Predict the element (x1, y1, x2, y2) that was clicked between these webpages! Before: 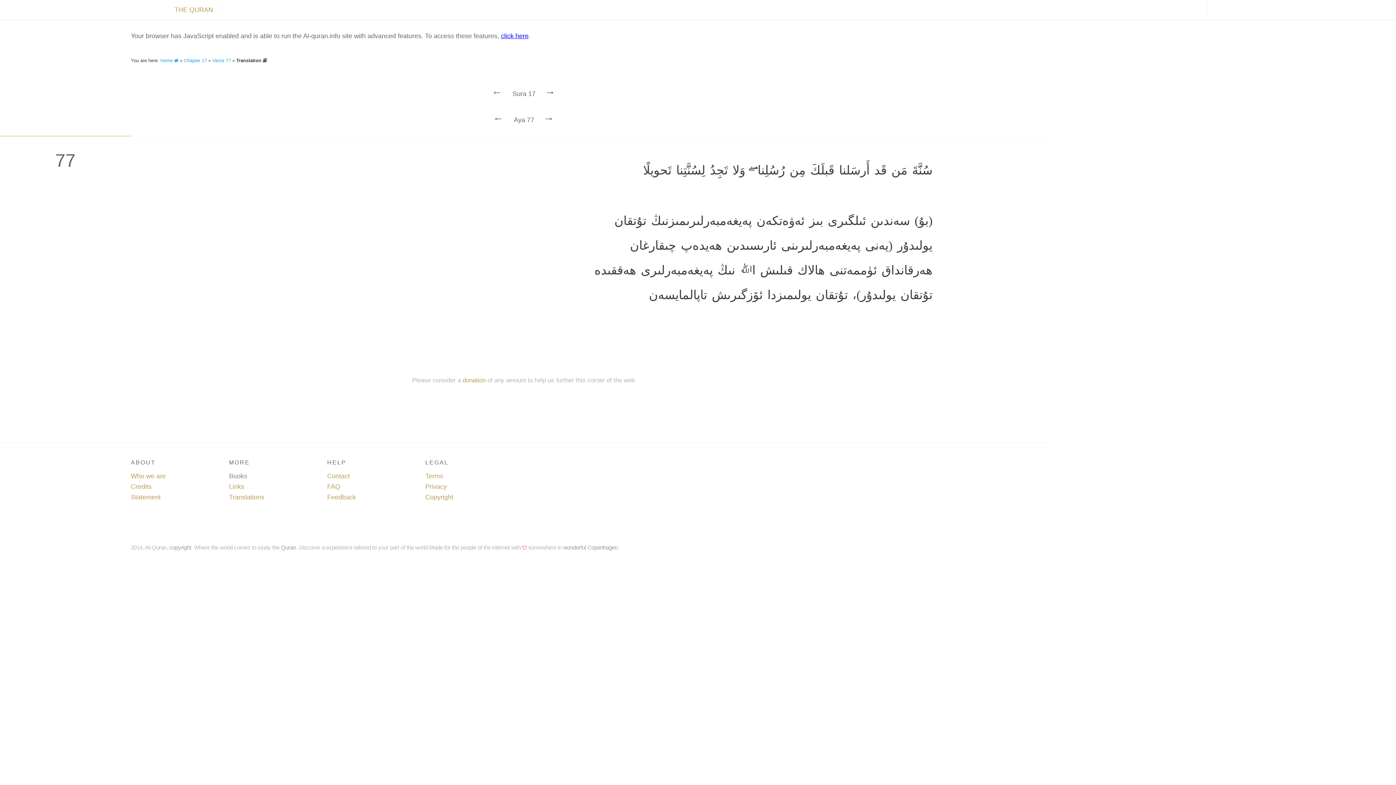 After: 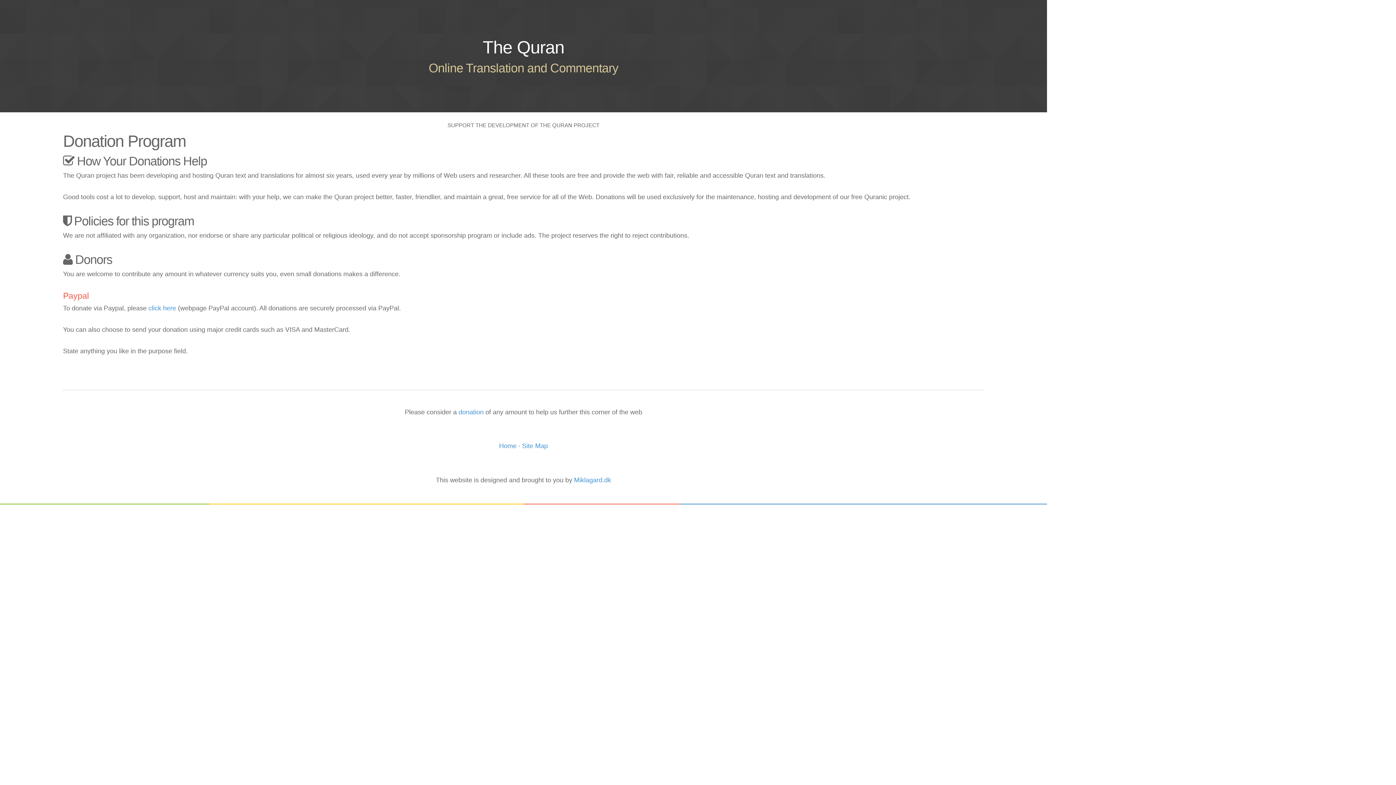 Action: label: donation bbox: (462, 376, 485, 383)